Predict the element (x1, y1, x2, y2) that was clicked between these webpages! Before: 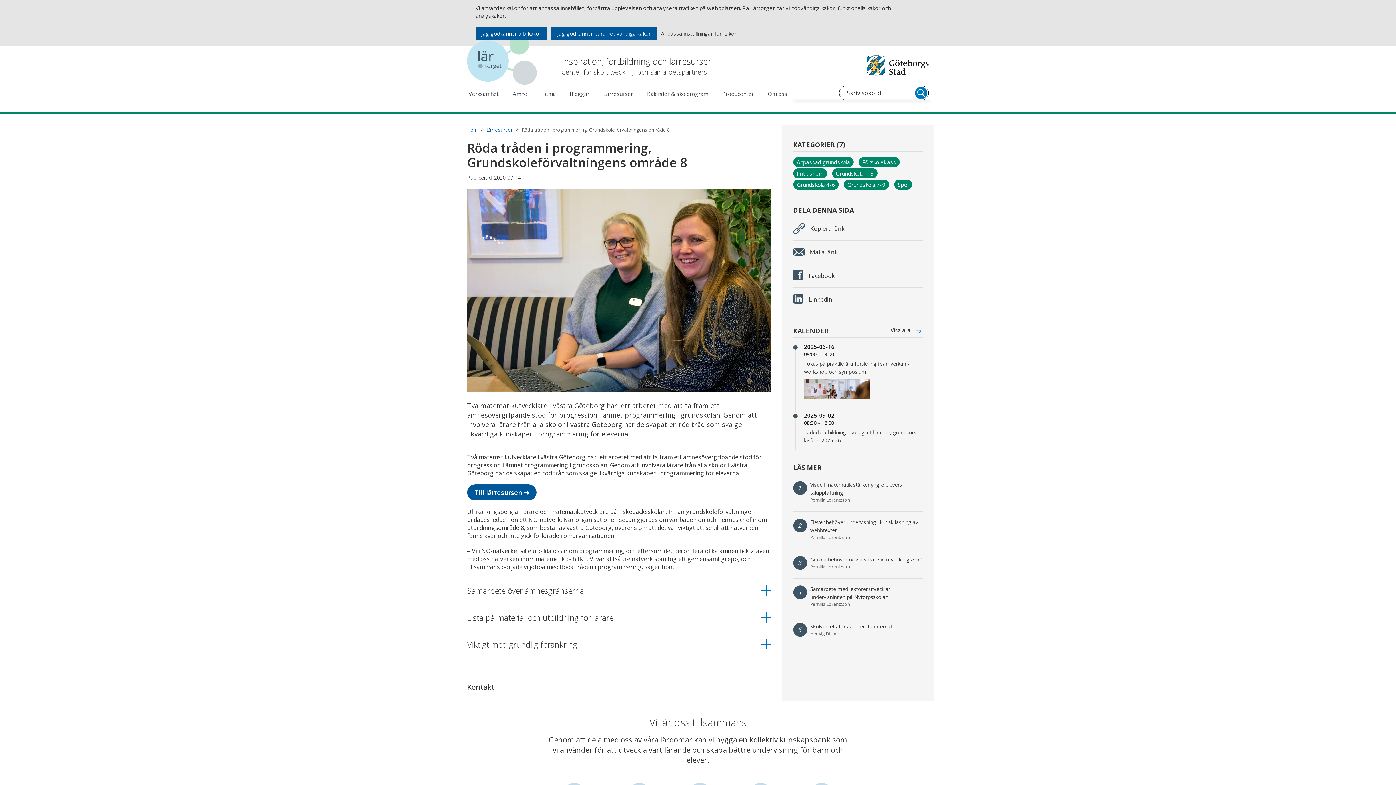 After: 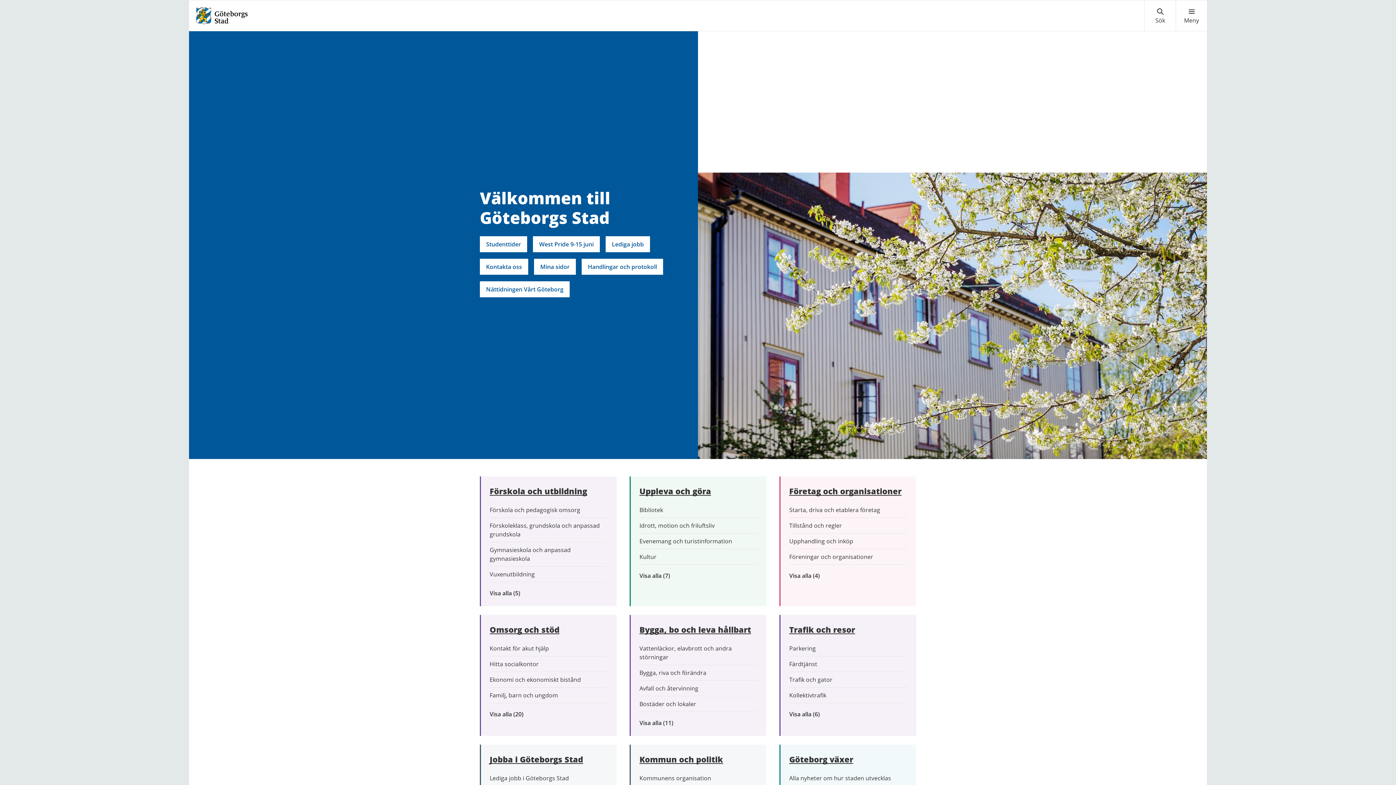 Action: label: Navigera till Göteborgs hemsida bbox: (867, 55, 929, 76)